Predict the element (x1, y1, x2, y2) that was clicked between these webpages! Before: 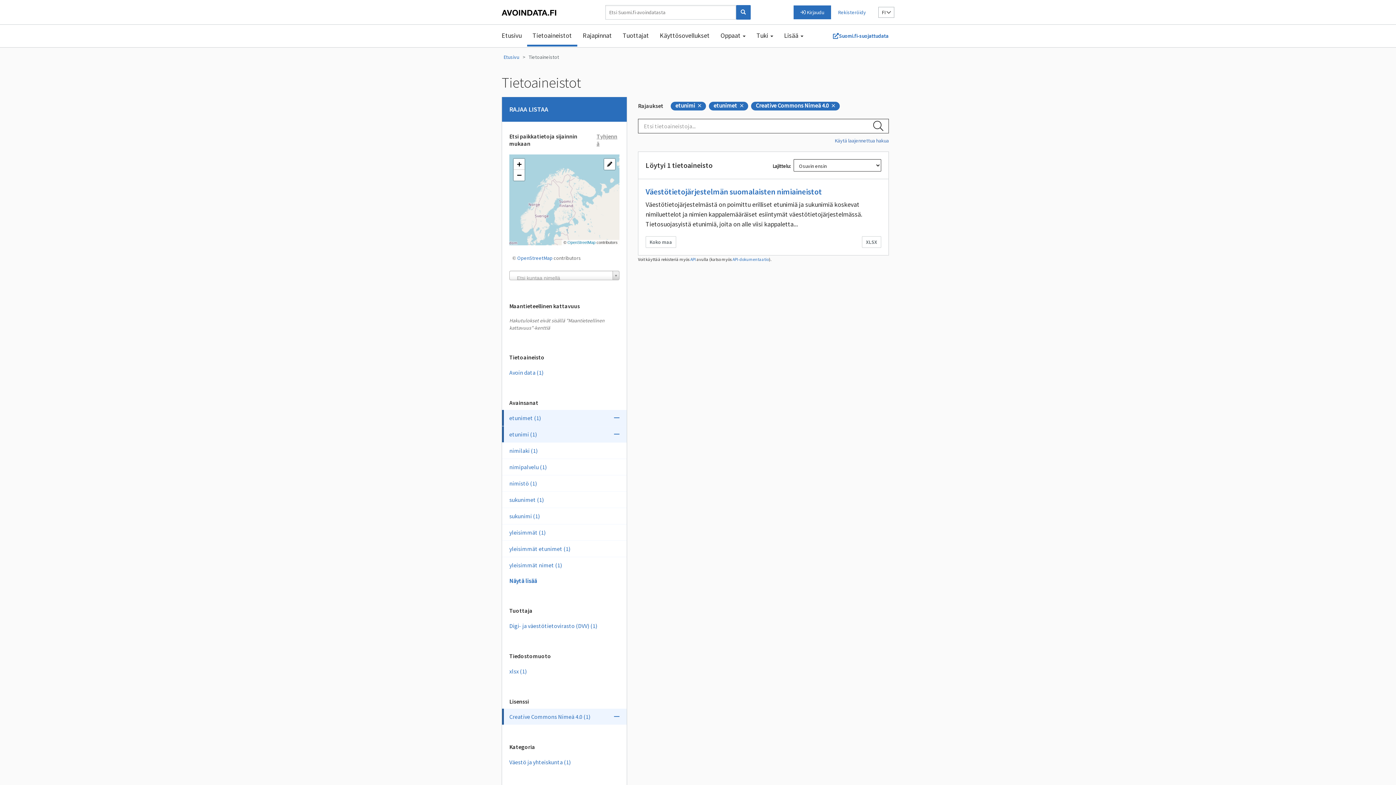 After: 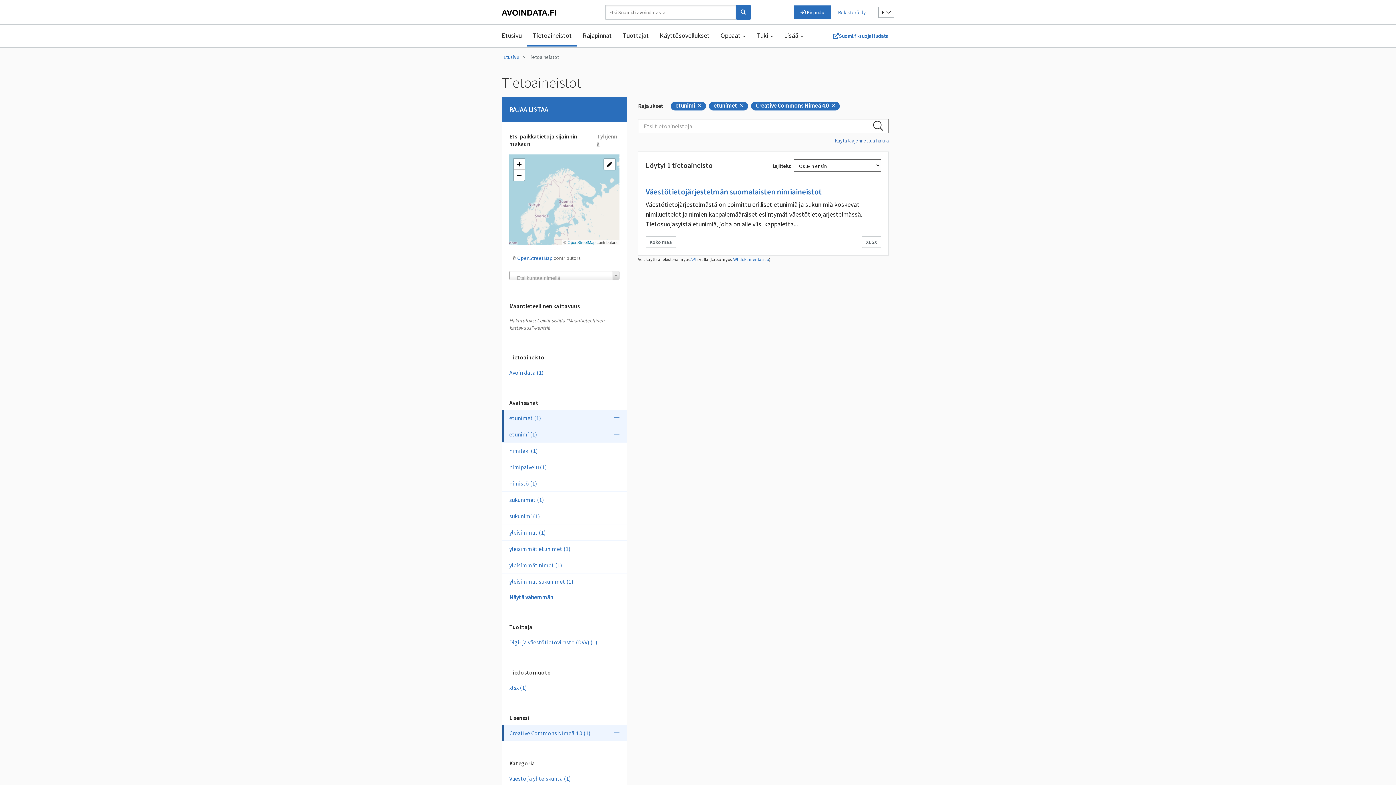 Action: bbox: (502, 573, 626, 588) label: Näytä enemmän Avainsanoja